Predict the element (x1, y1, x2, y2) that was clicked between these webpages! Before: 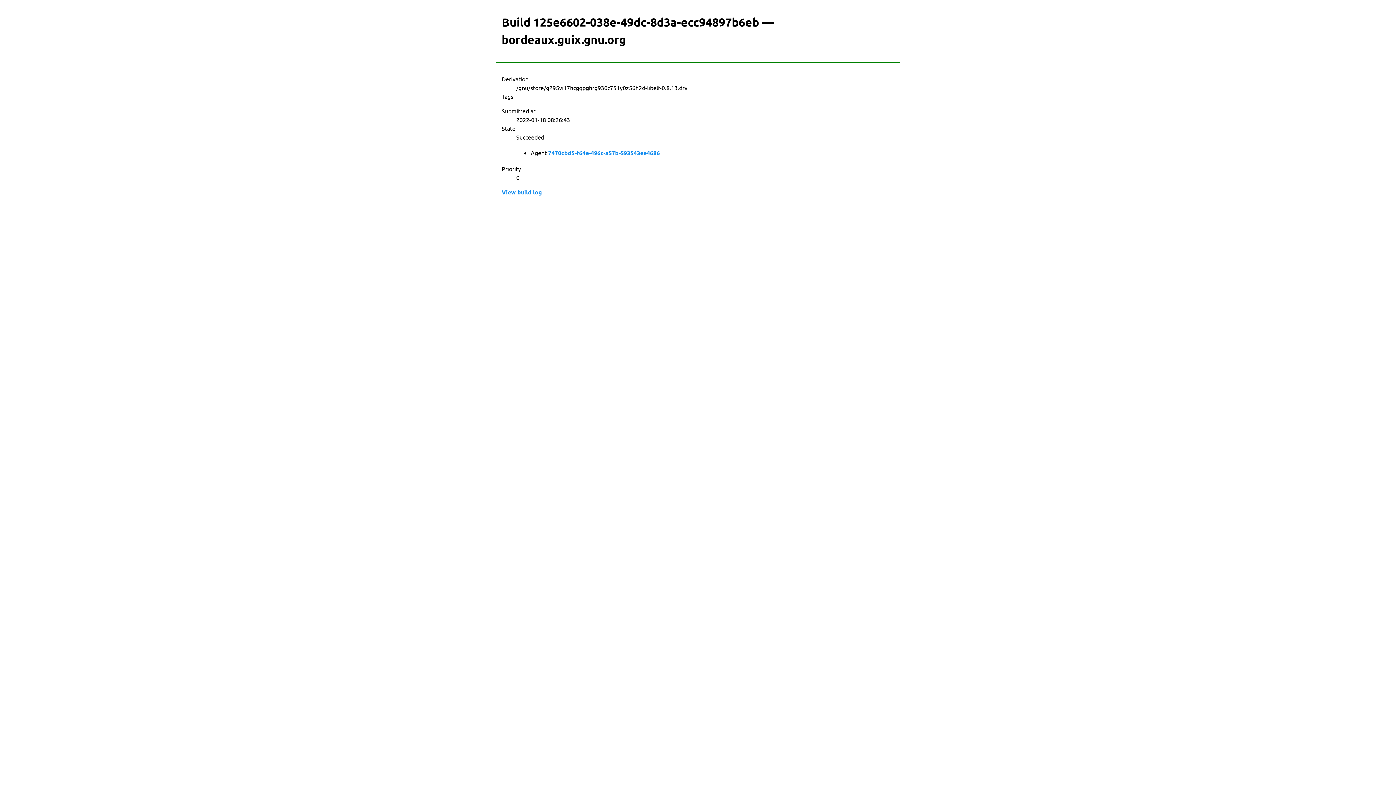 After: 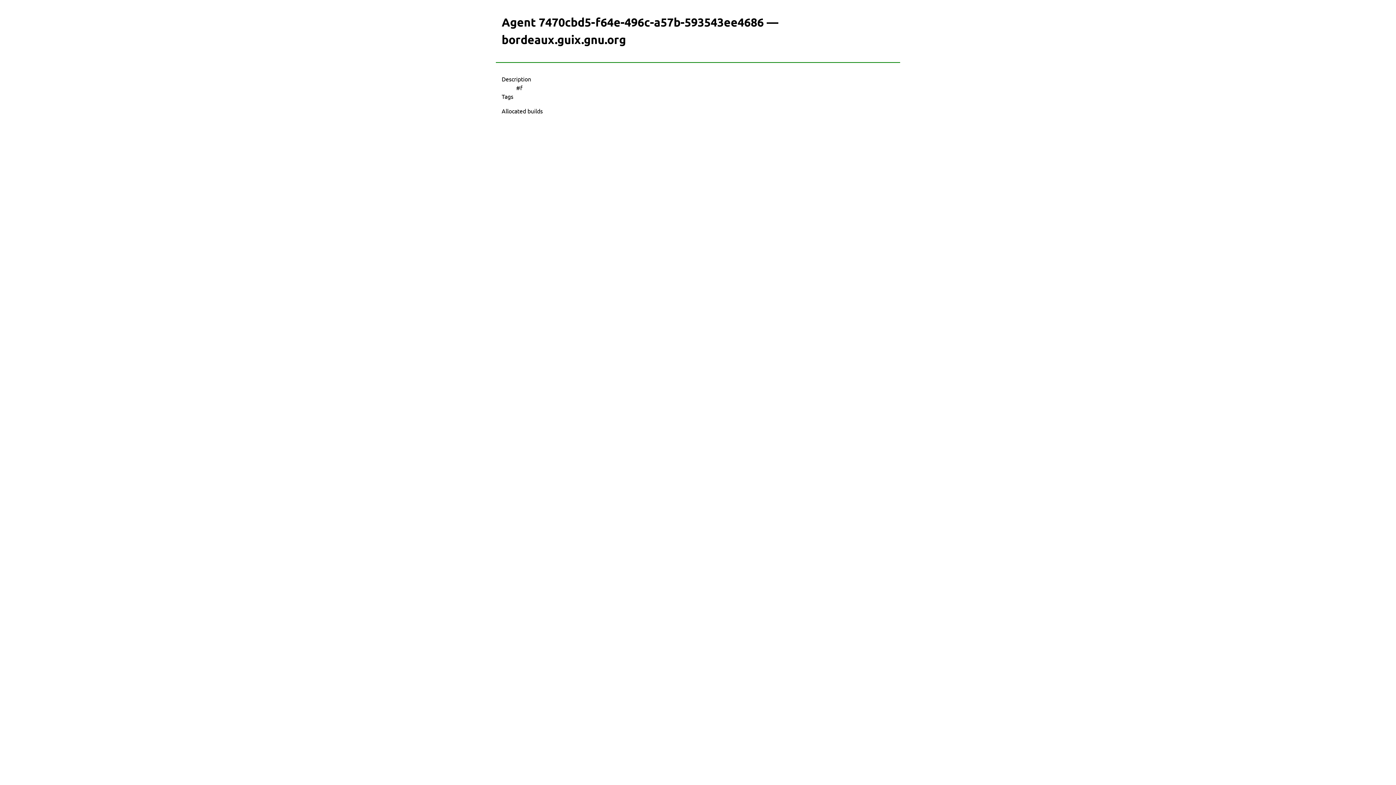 Action: label: 7470cbd5-f64e-496c-a57b-593543ee4686 bbox: (548, 148, 660, 157)